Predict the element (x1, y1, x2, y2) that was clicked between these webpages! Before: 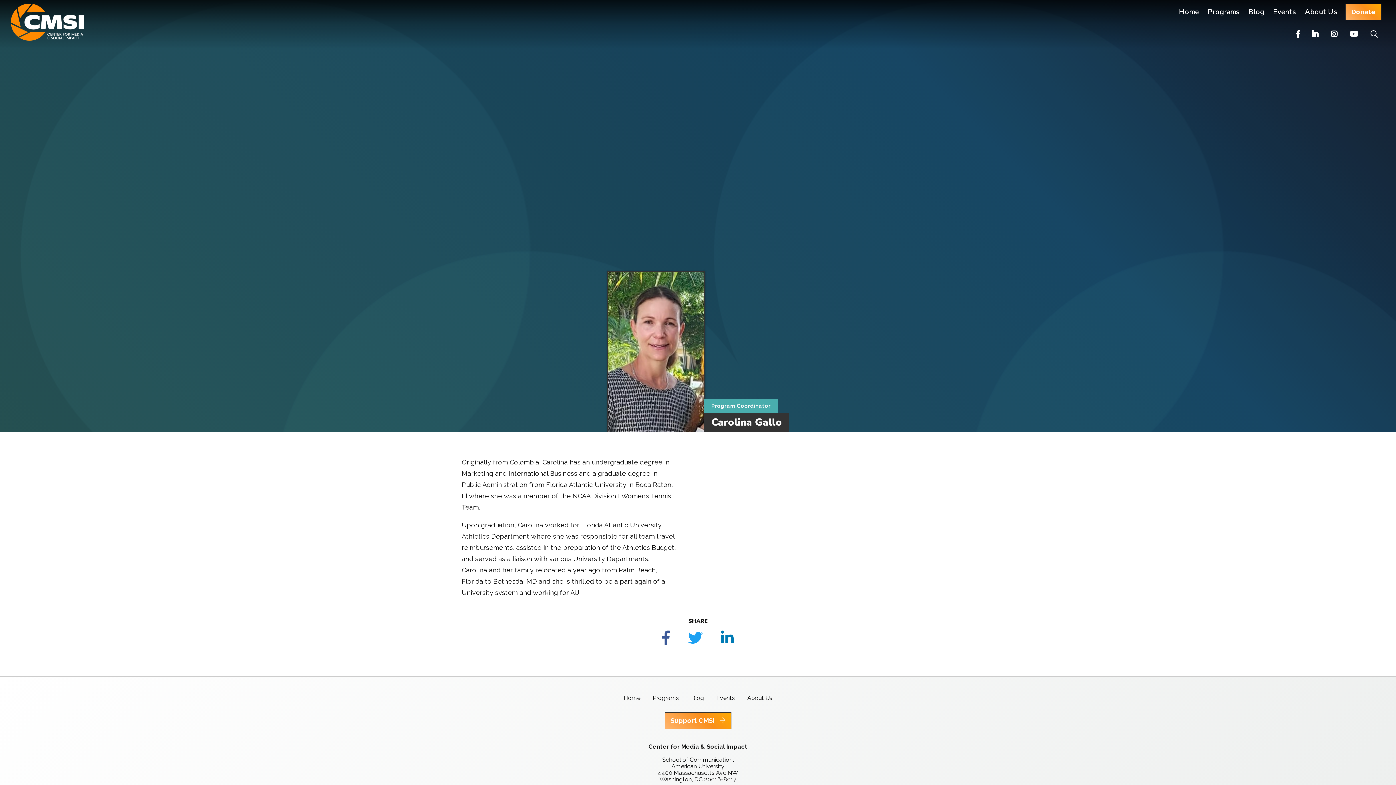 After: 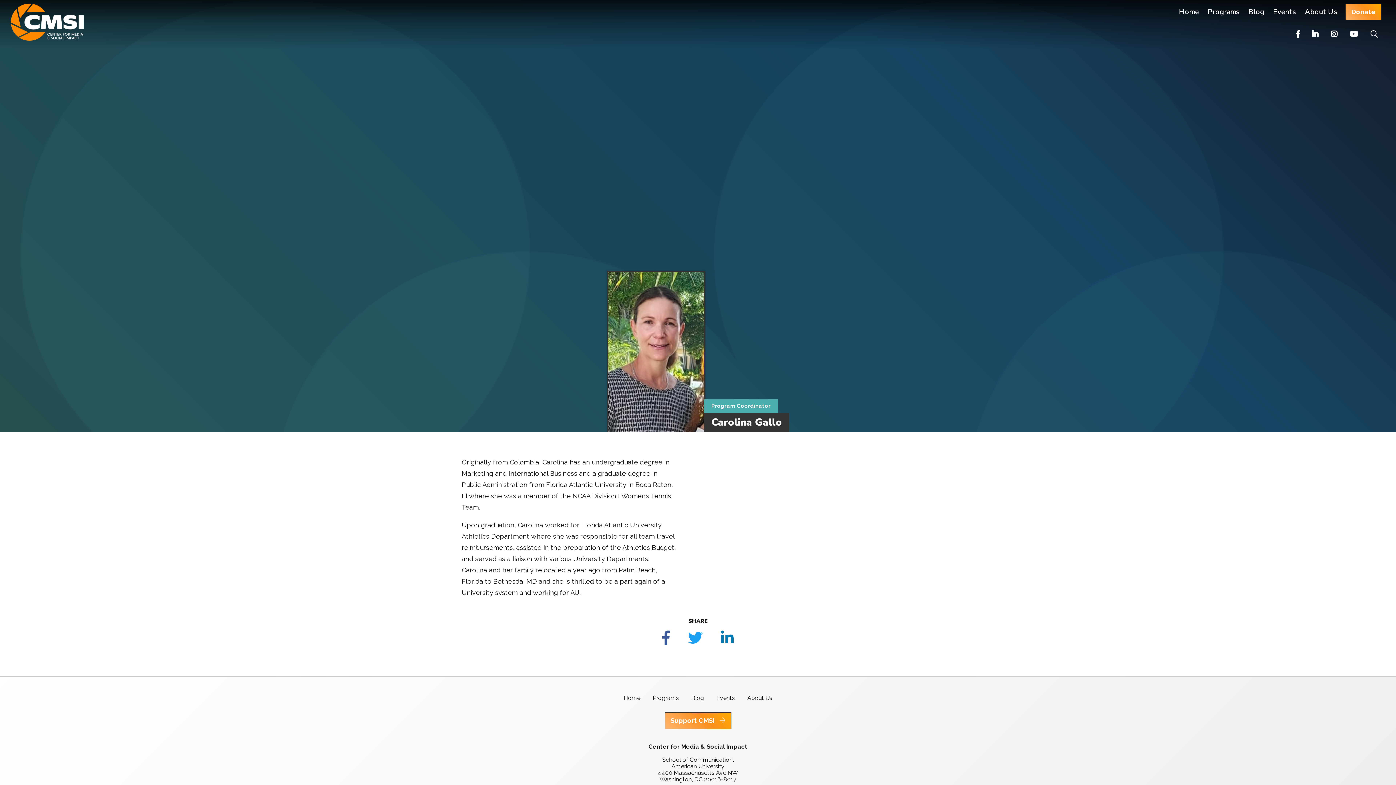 Action: bbox: (1350, 29, 1358, 39)